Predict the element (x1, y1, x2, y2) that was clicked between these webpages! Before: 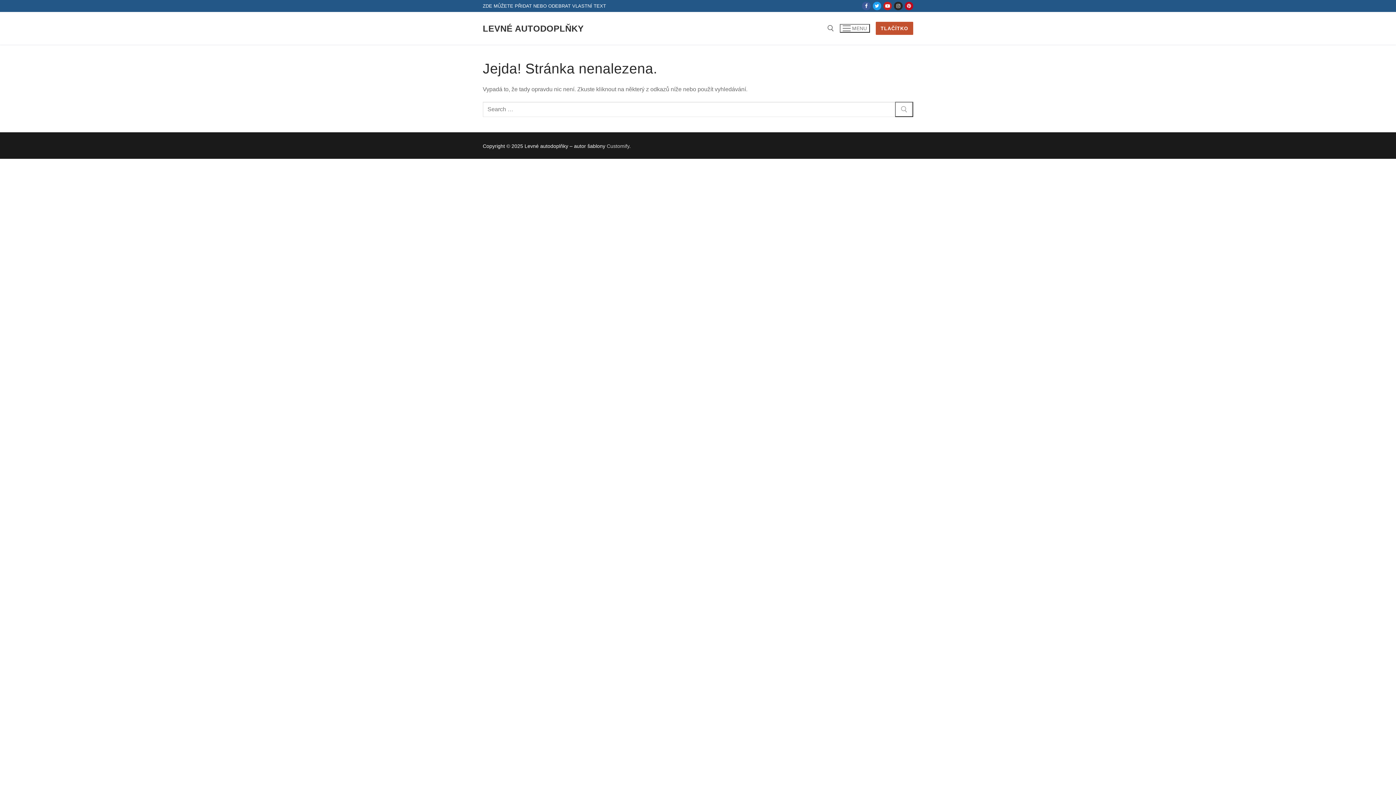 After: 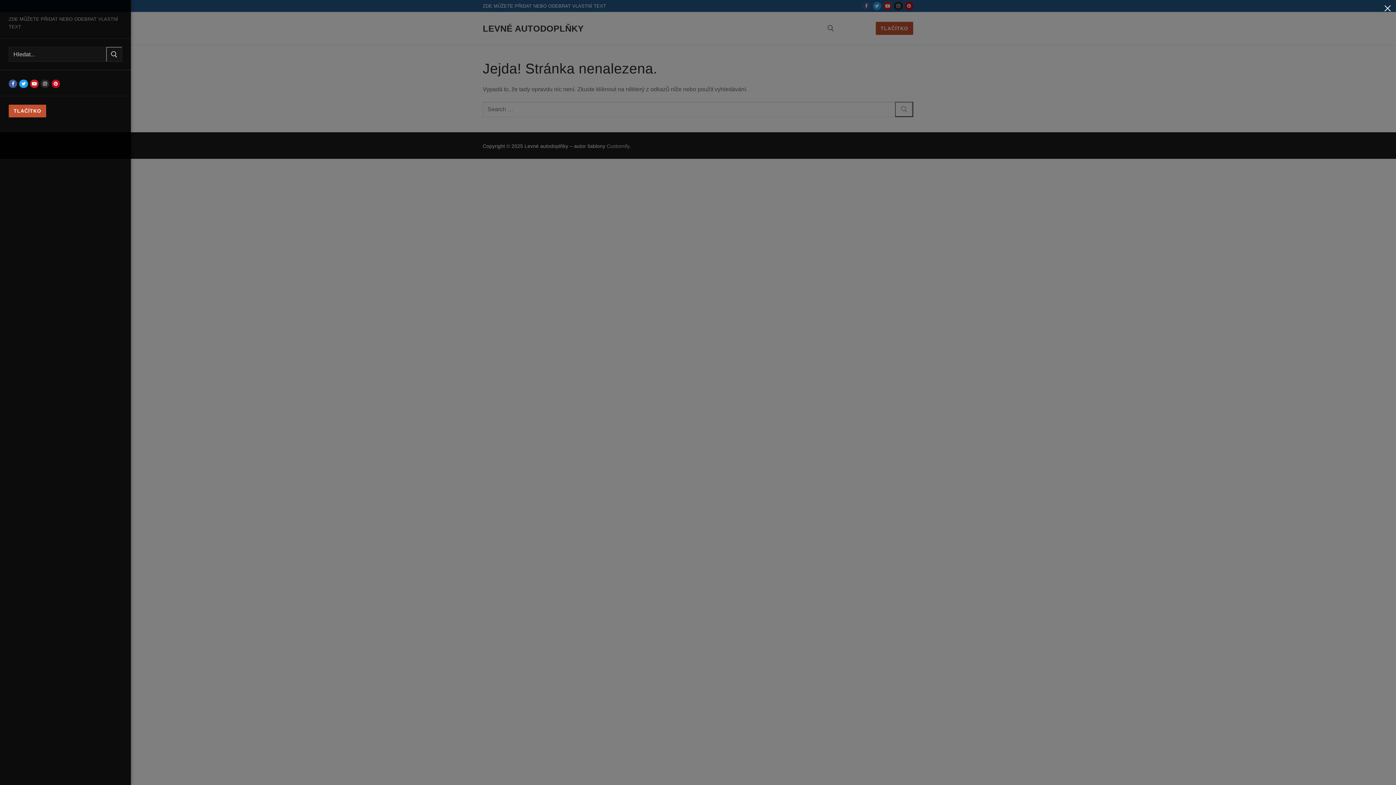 Action: bbox: (839, 24, 870, 32) label: nav icon